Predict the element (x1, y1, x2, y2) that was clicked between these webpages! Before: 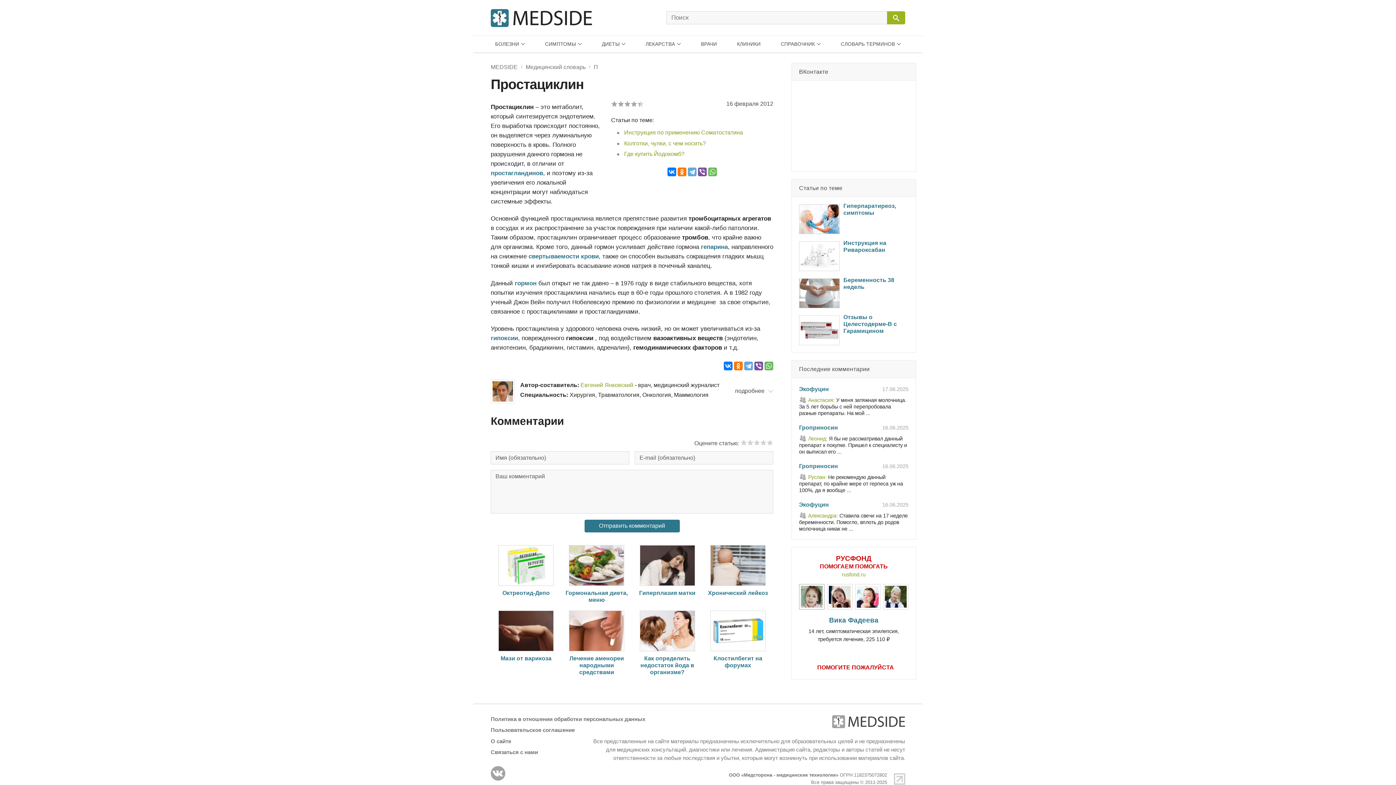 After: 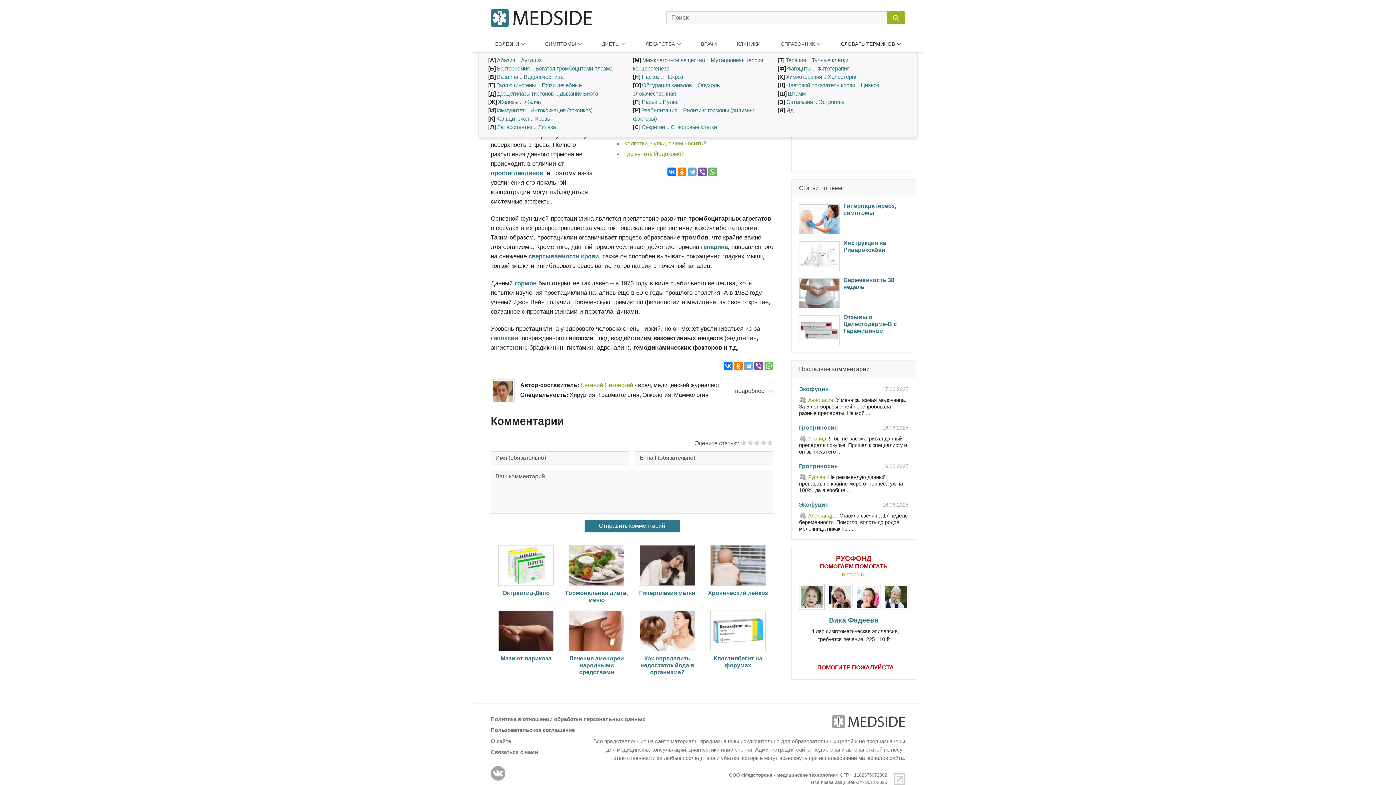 Action: label: СЛОВАРЬ ТЕРМИНОВ bbox: (837, 36, 904, 52)